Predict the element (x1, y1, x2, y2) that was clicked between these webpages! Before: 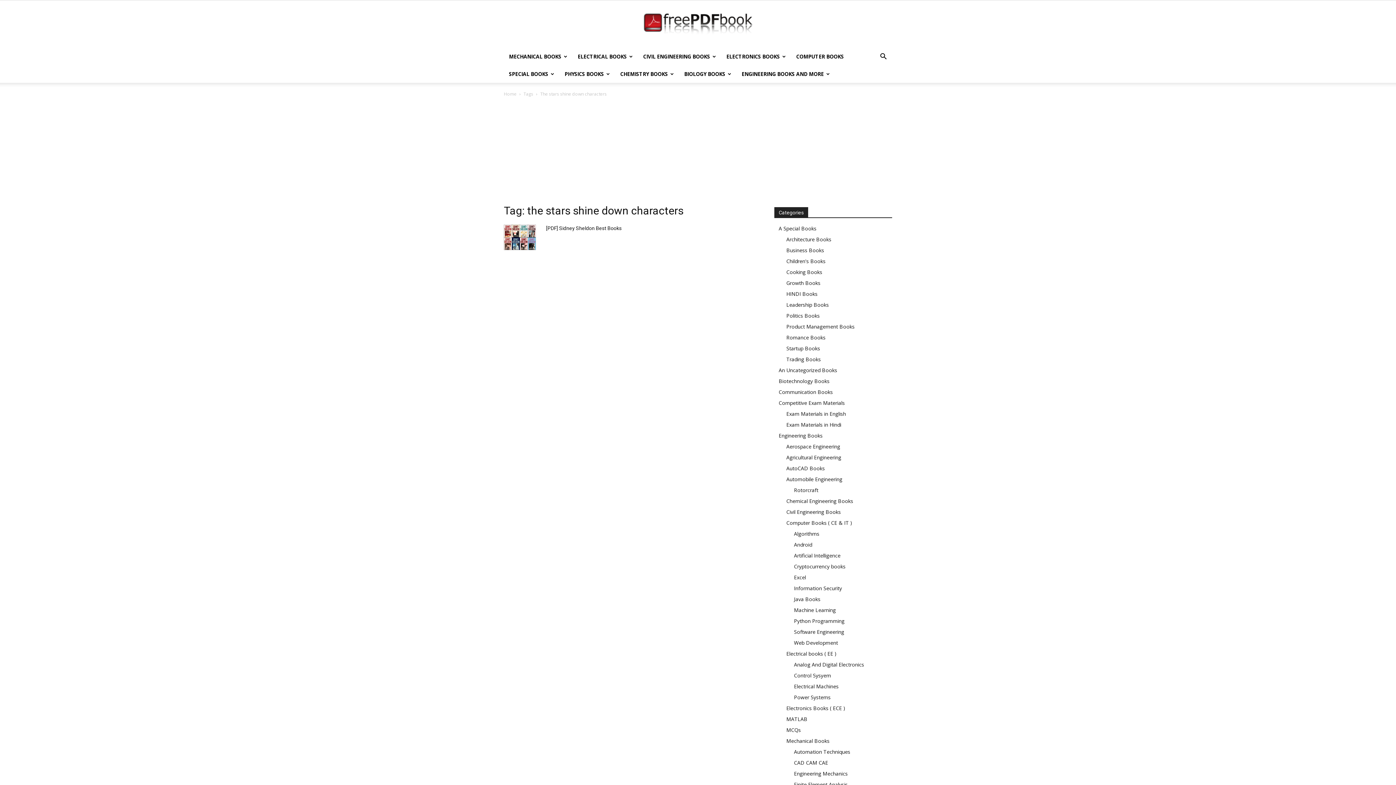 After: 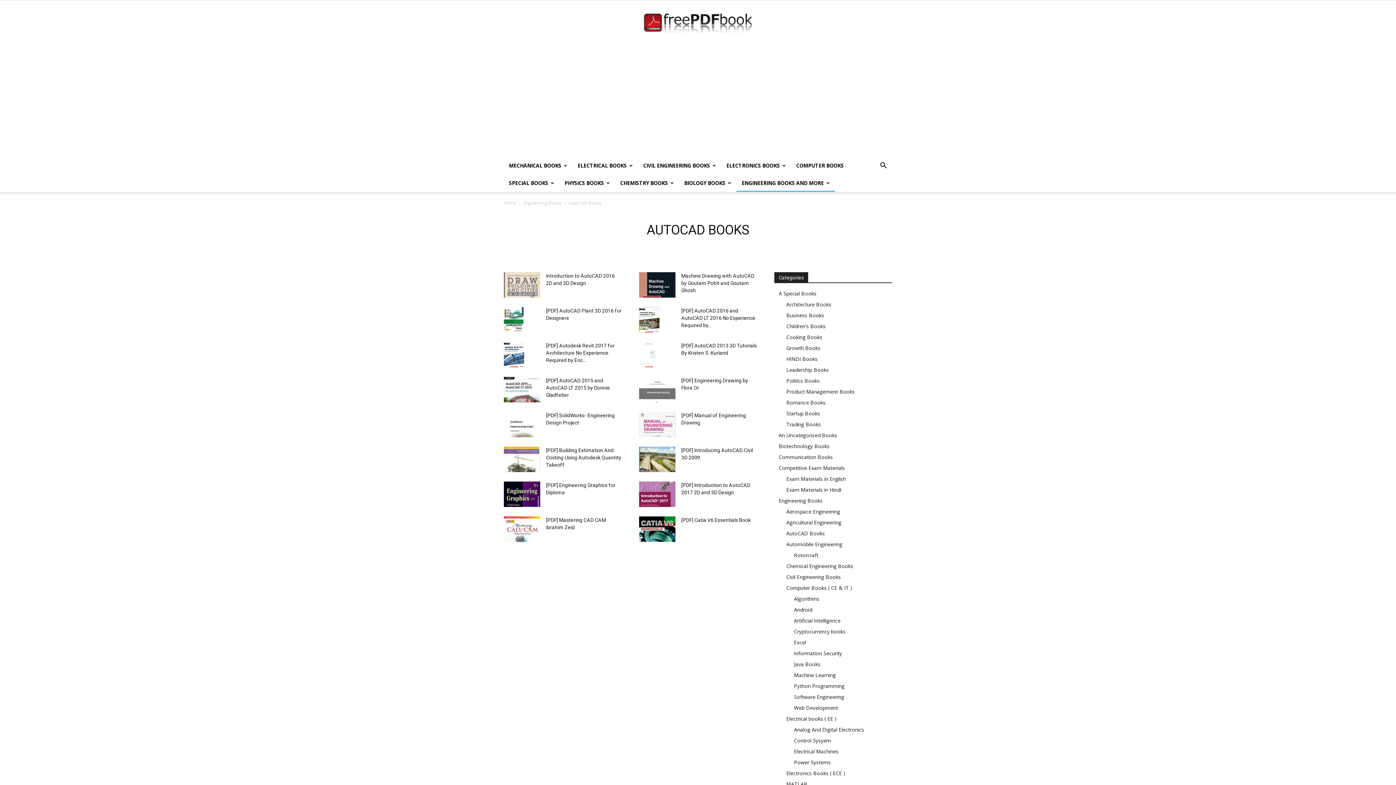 Action: bbox: (786, 465, 825, 472) label: AutoCAD Books